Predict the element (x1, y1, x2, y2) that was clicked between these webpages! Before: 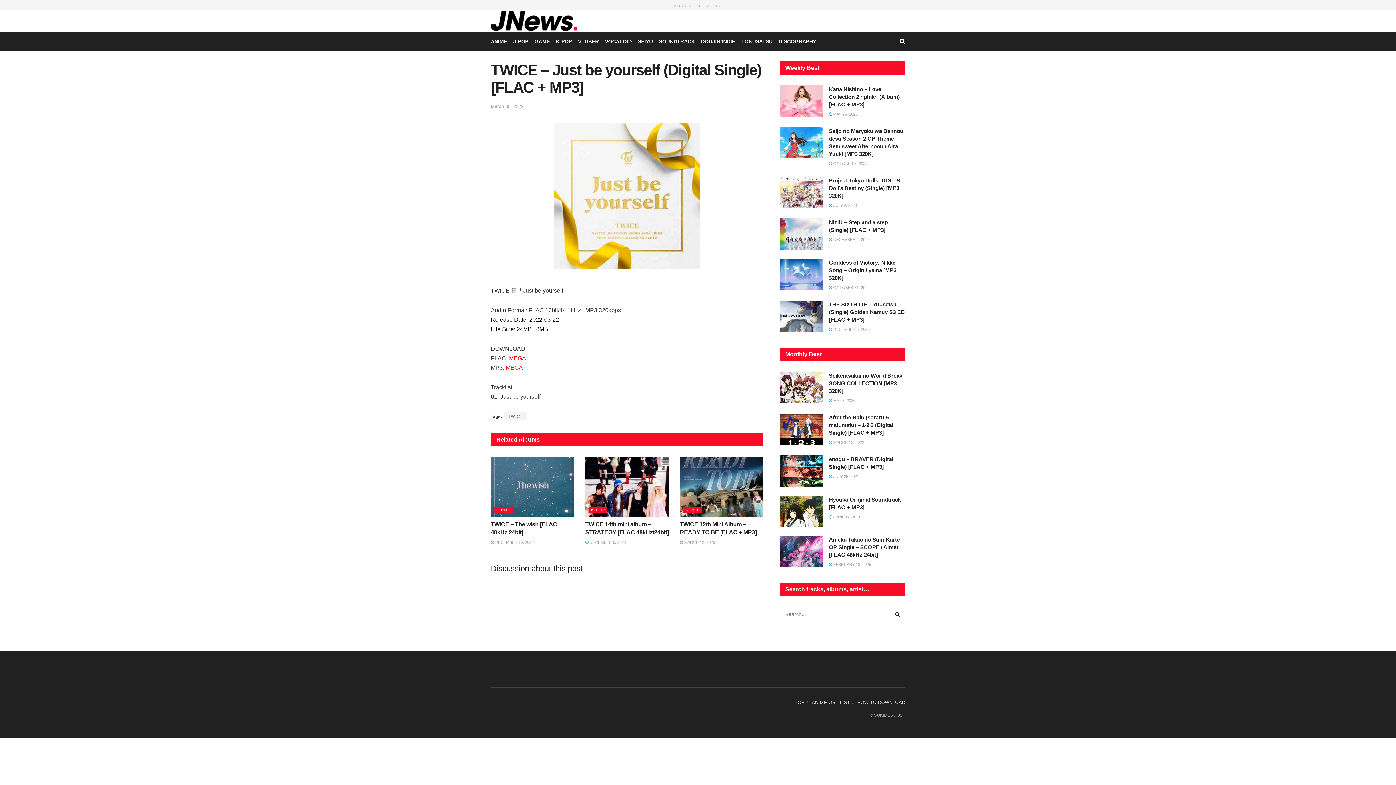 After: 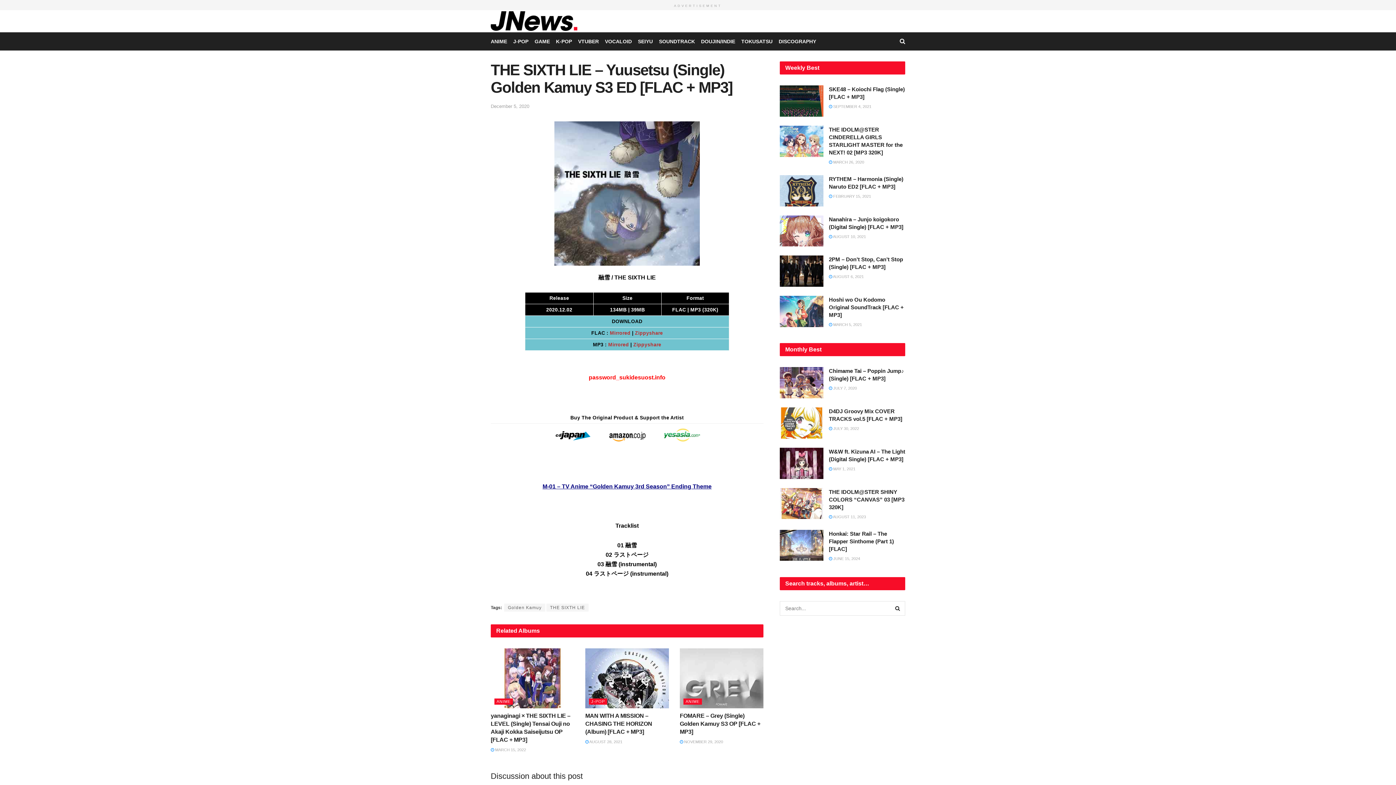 Action: label:  DECEMBER 5, 2020 bbox: (829, 327, 869, 331)